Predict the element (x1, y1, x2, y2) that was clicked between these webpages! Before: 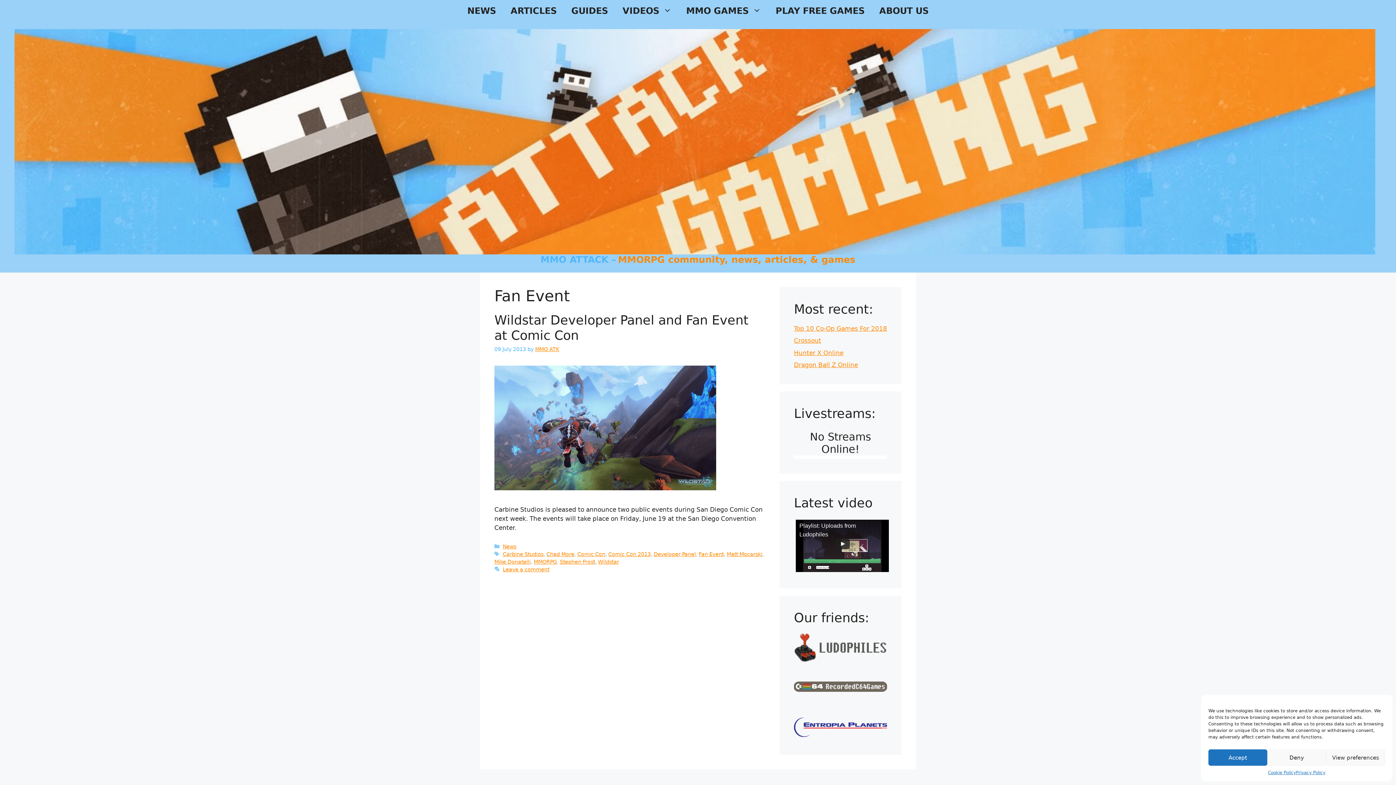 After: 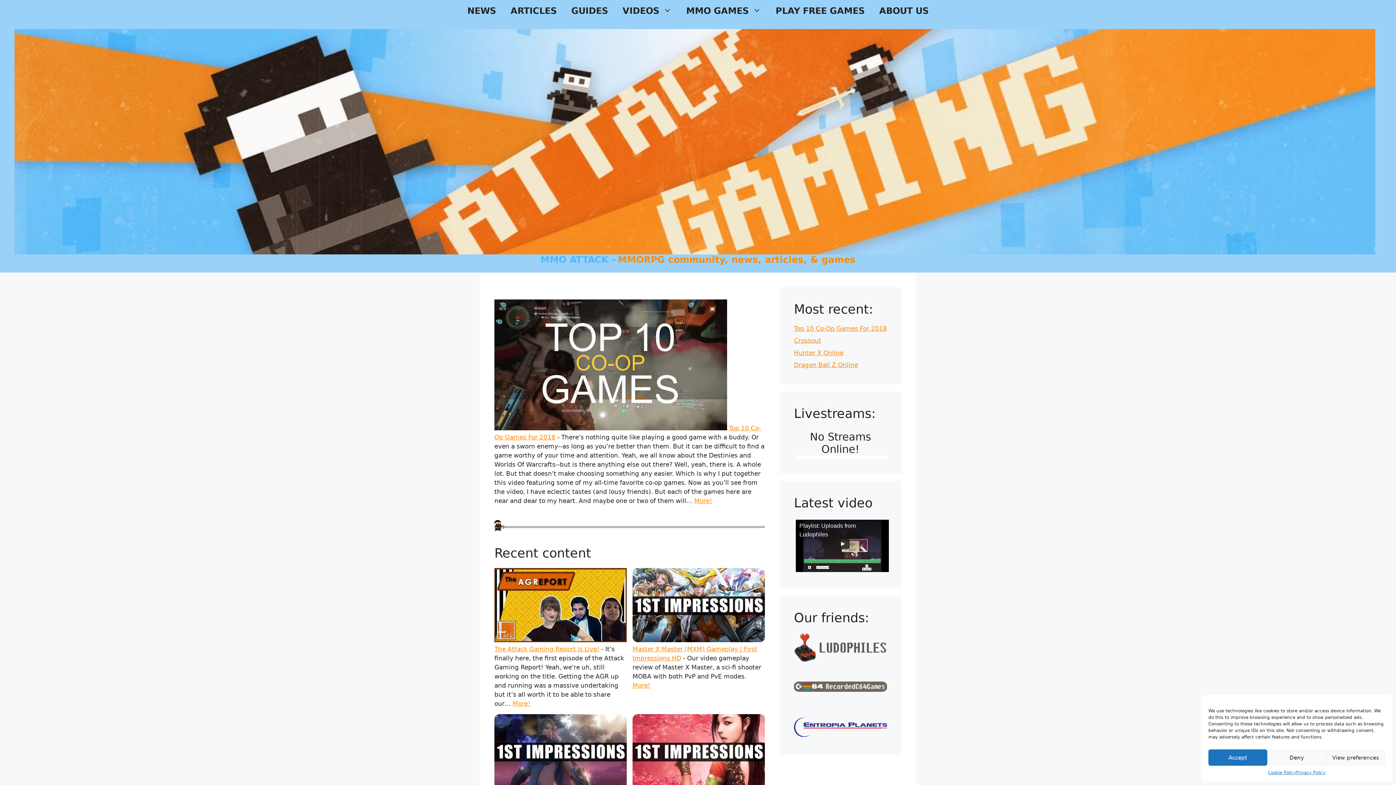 Action: bbox: (14, 137, 1375, 144)